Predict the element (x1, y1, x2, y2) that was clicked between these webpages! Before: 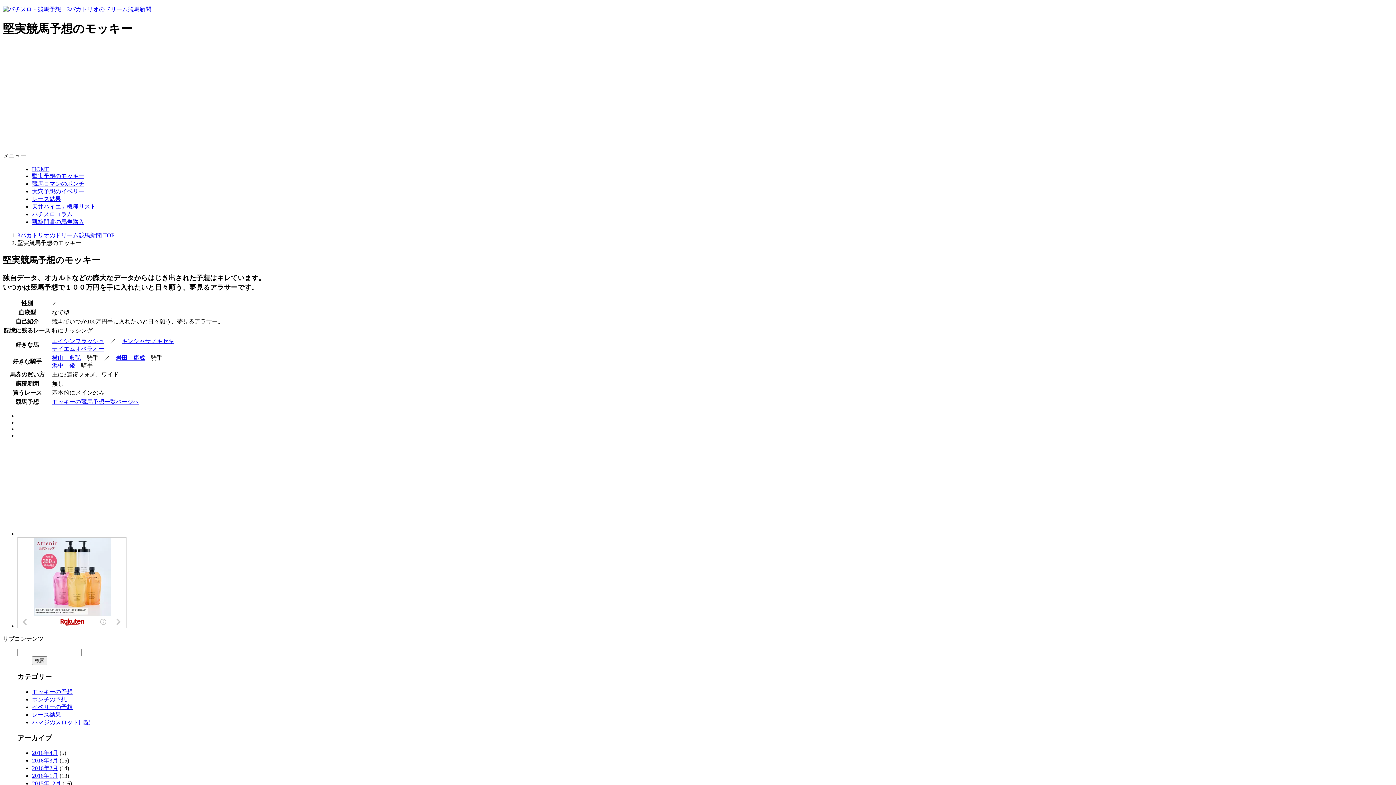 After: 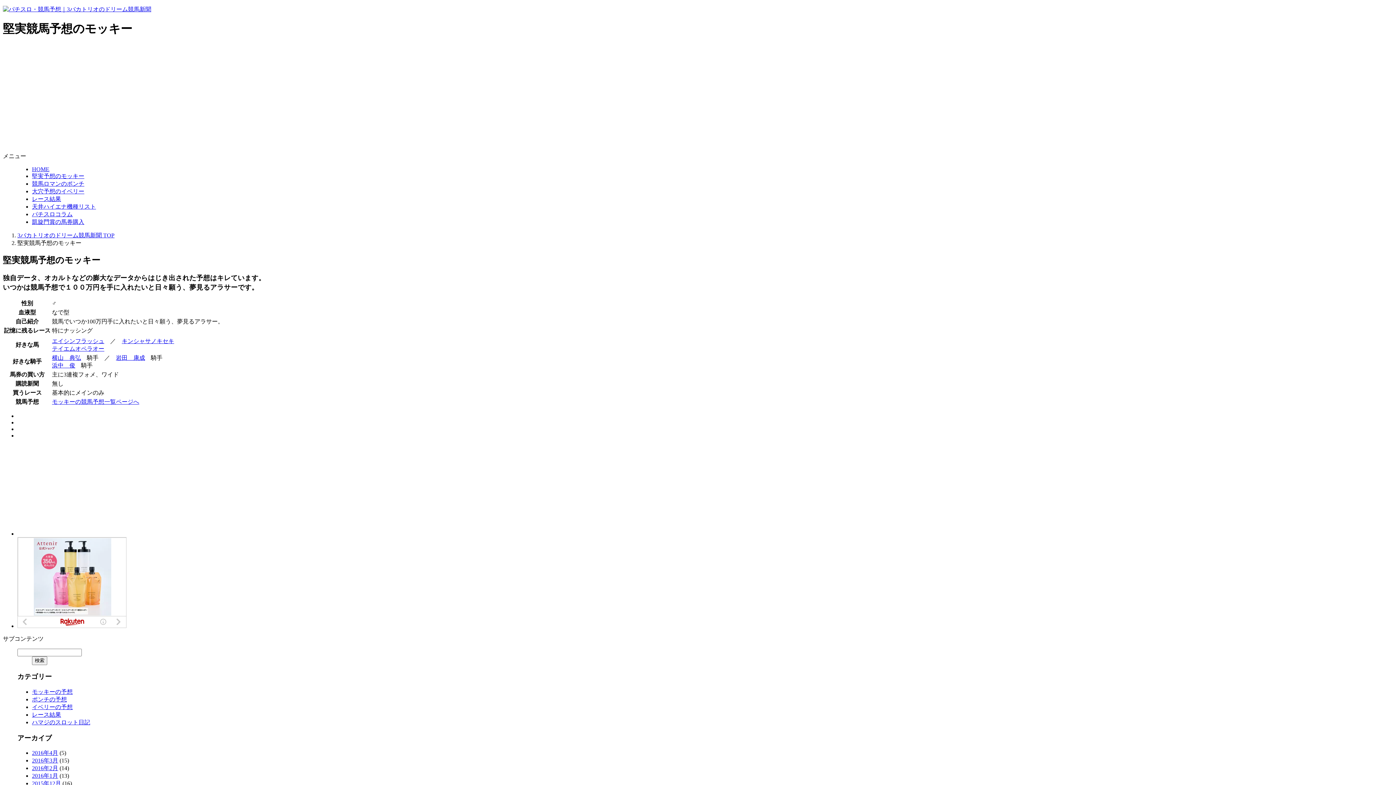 Action: label: キンシャサノキセキ bbox: (121, 338, 174, 344)